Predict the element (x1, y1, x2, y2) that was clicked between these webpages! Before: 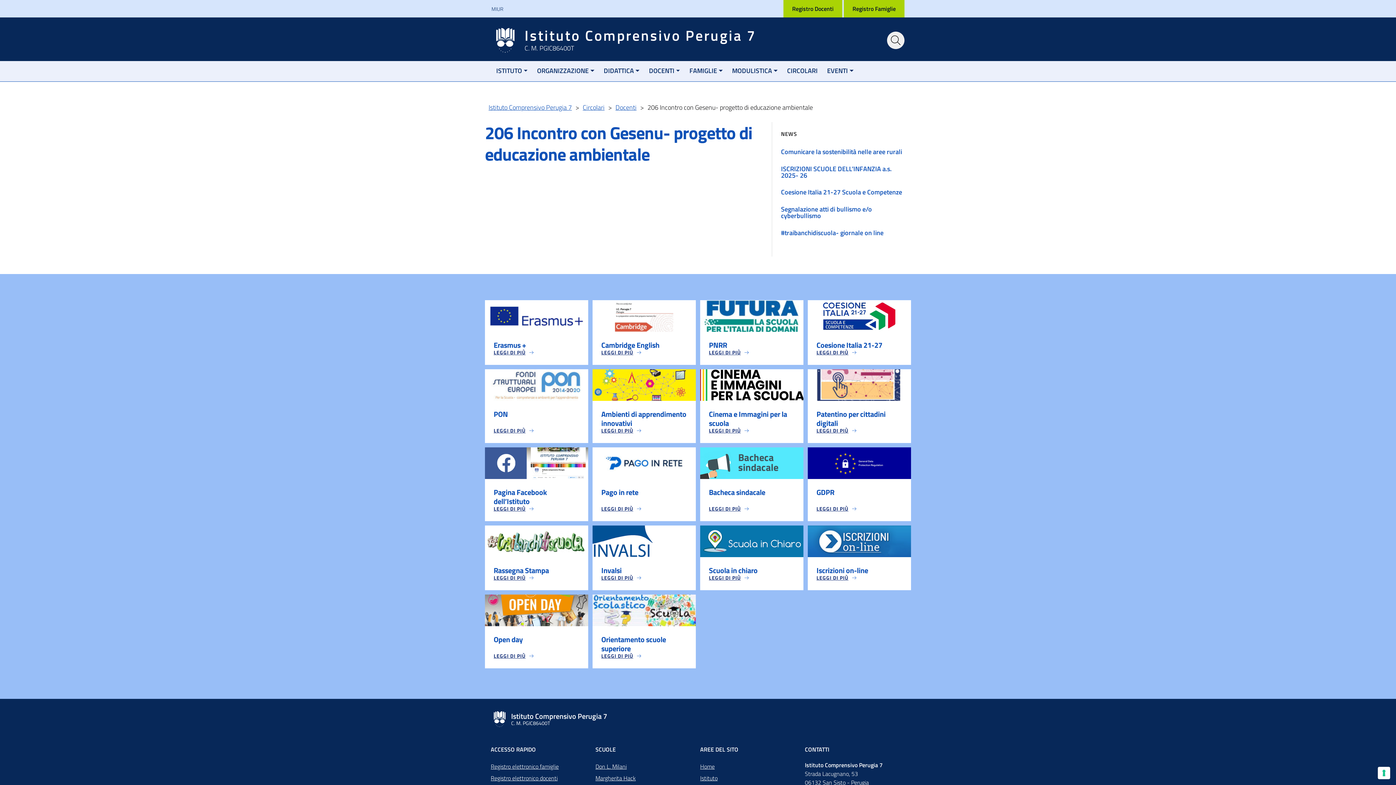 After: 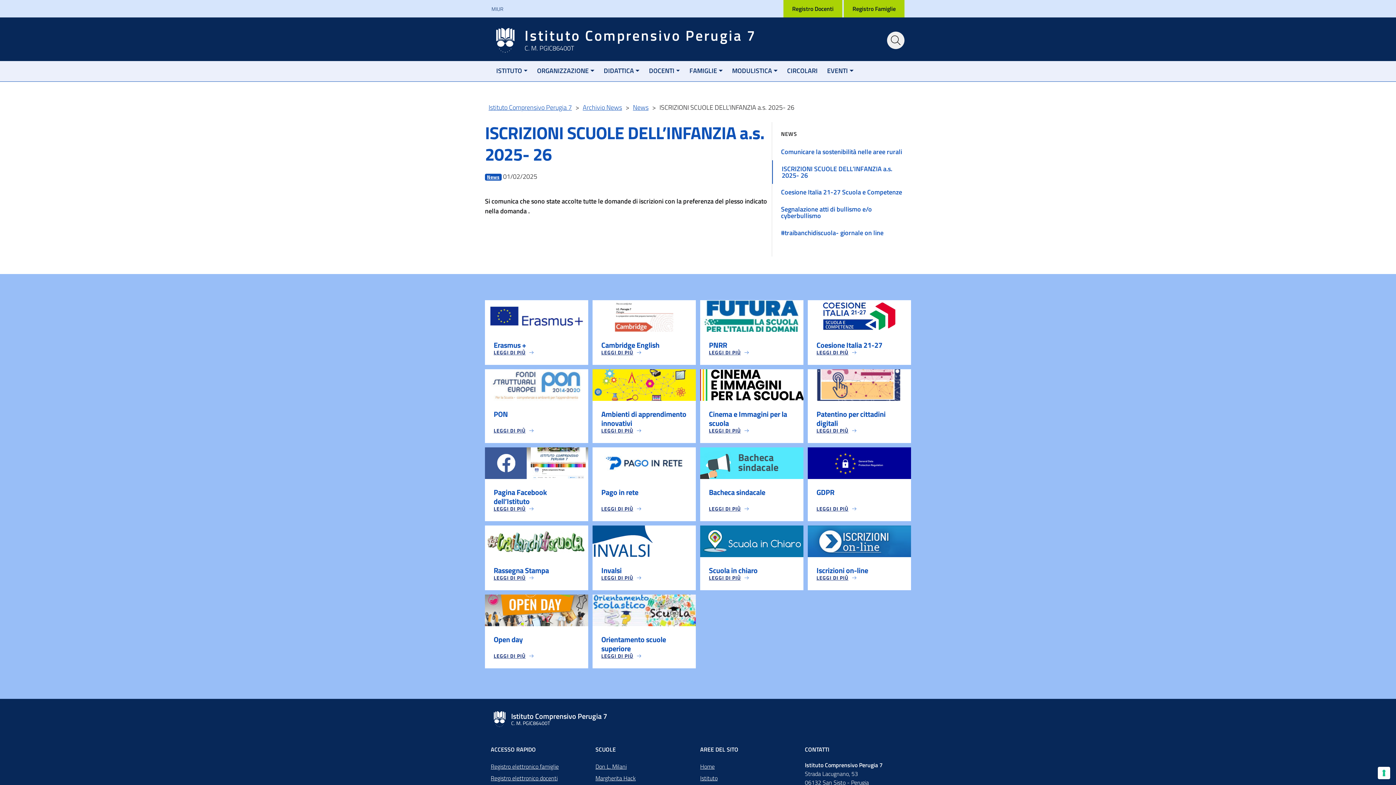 Action: label: ISCRIZIONI SCUOLE DELL’INFANZIA a.s. 2025- 26 bbox: (772, 160, 911, 183)